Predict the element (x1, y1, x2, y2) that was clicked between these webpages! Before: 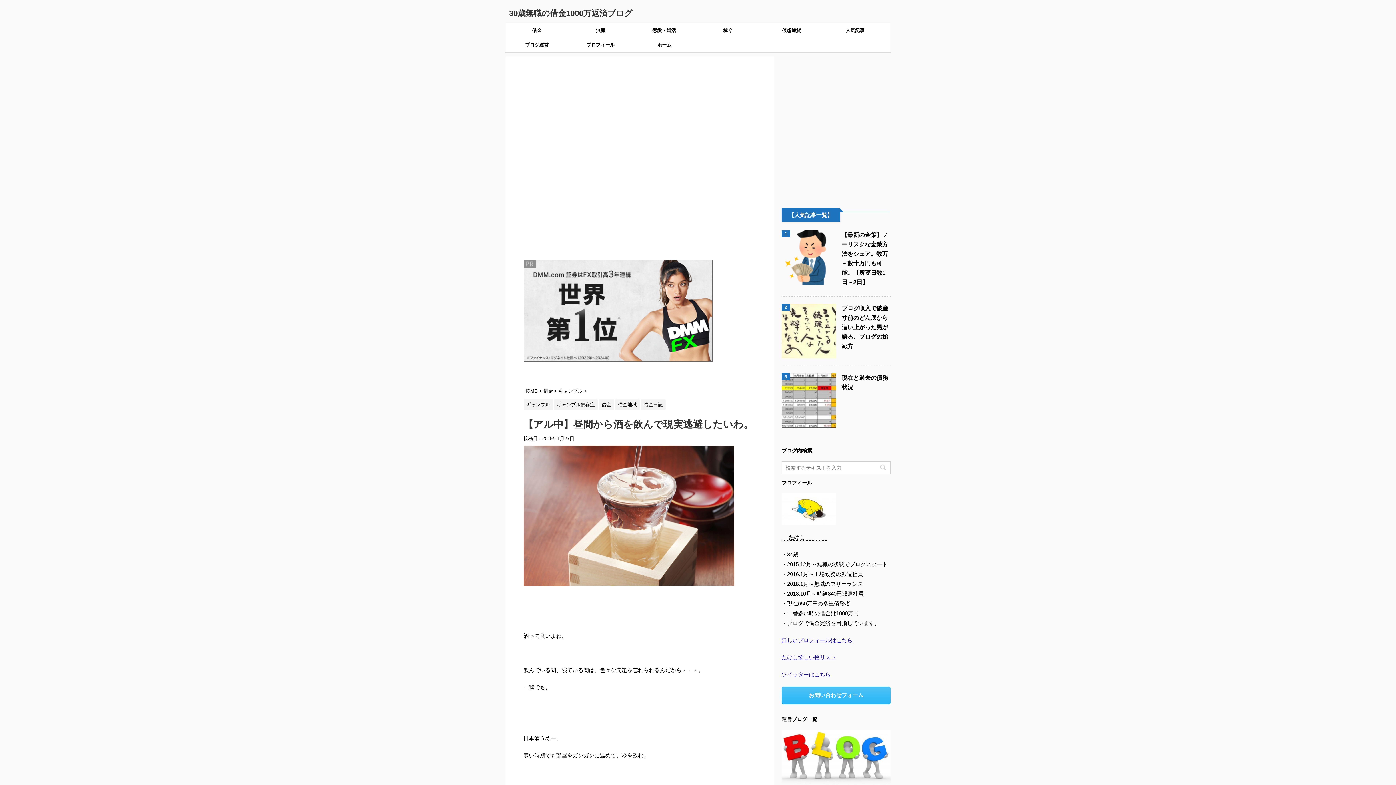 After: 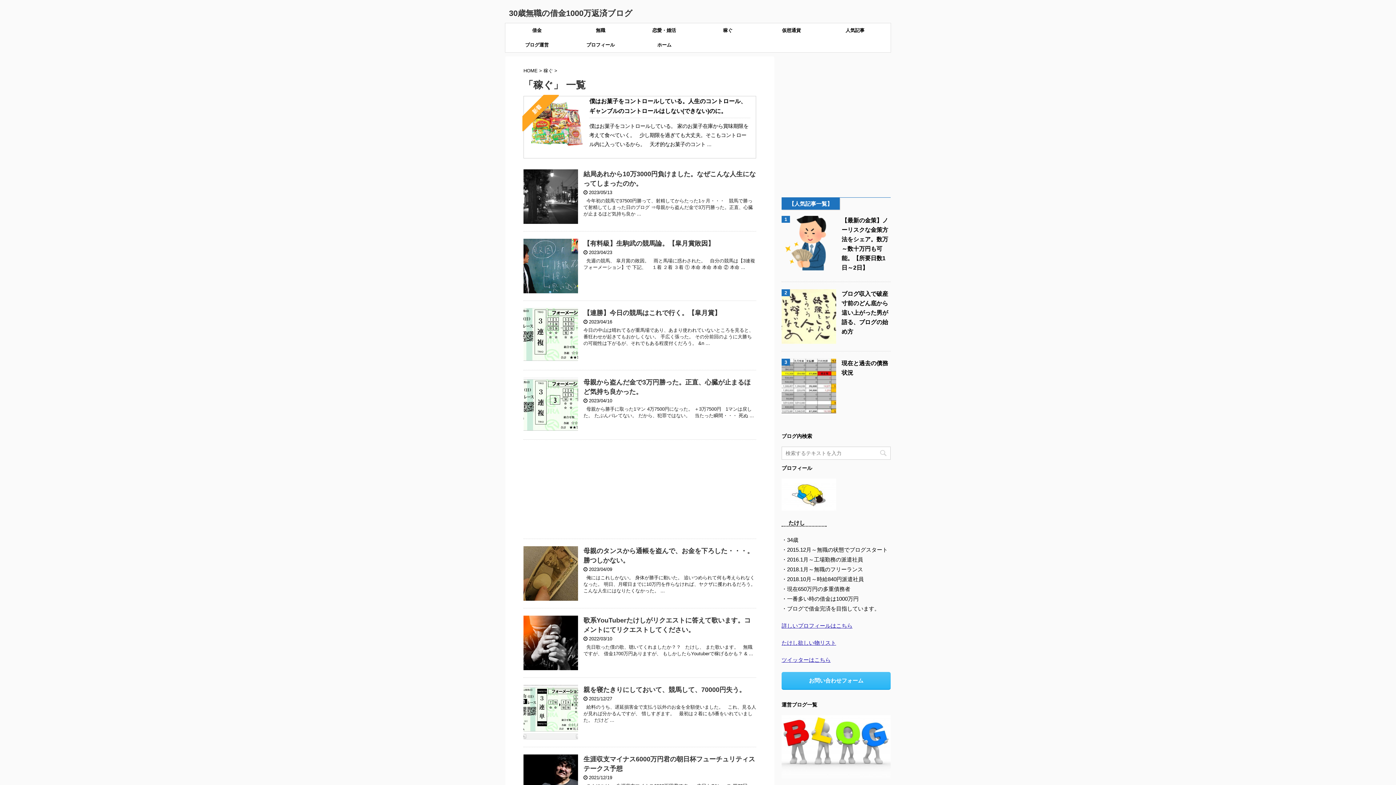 Action: bbox: (696, 23, 759, 37) label: 稼ぐ